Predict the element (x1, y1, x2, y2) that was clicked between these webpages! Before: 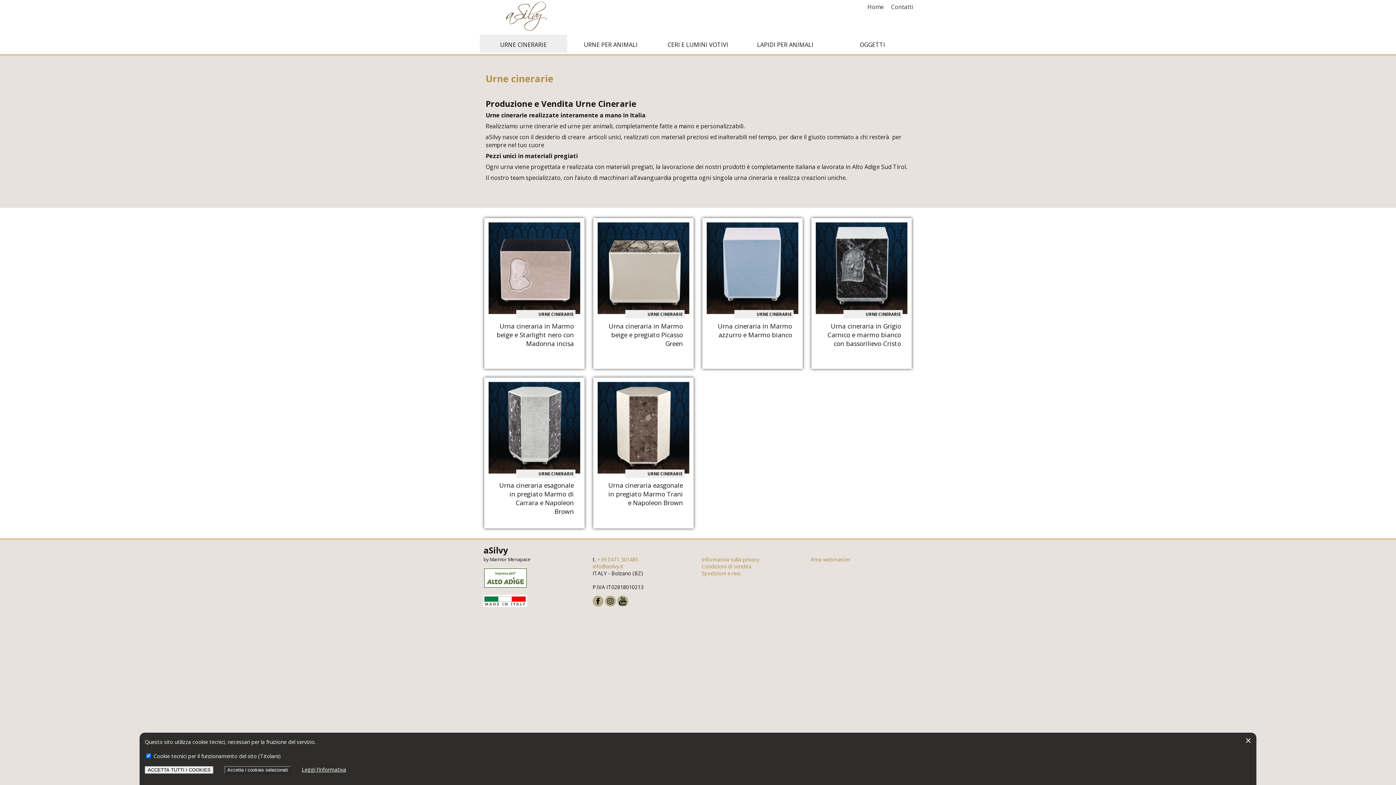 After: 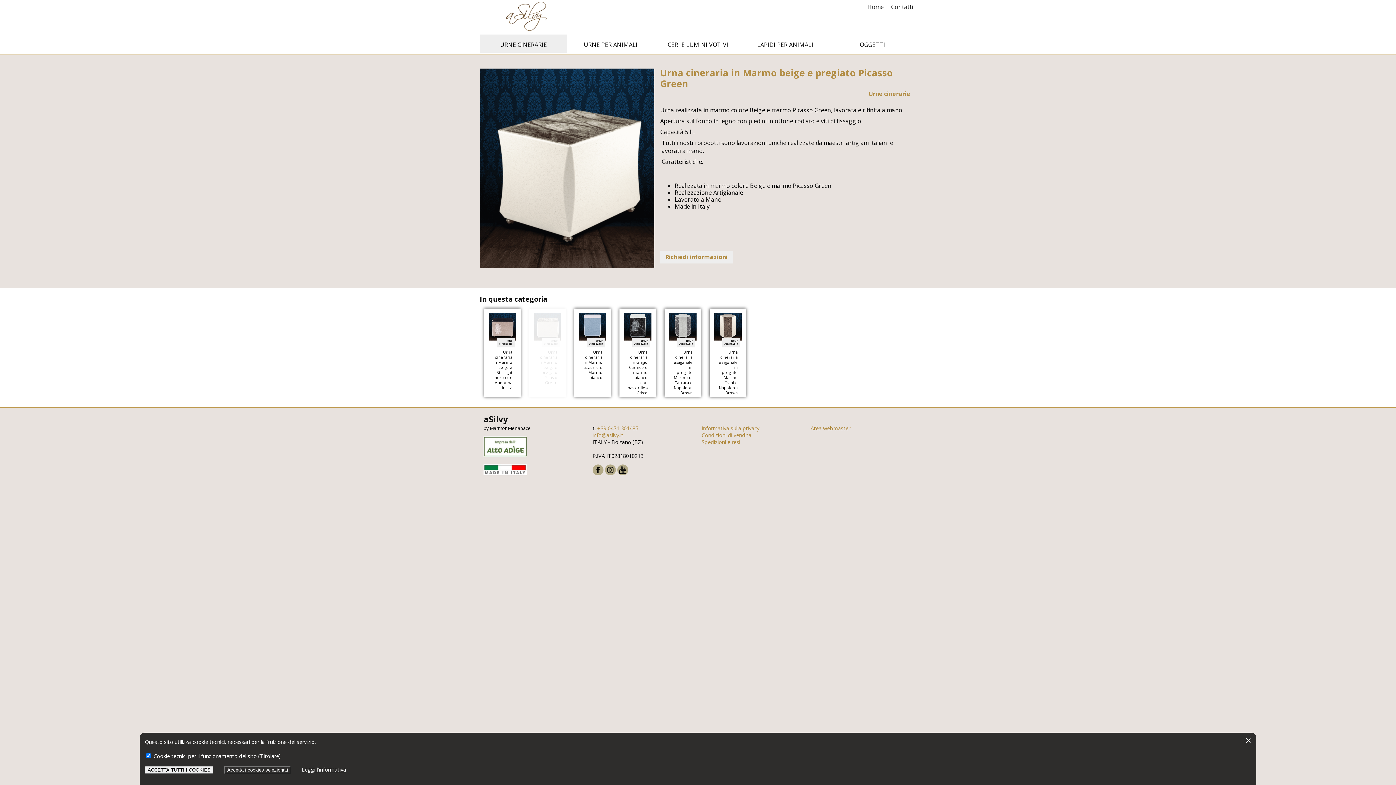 Action: bbox: (608, 321, 683, 347) label: Urna cineraria in Marmo beige e pregiato Picasso Green